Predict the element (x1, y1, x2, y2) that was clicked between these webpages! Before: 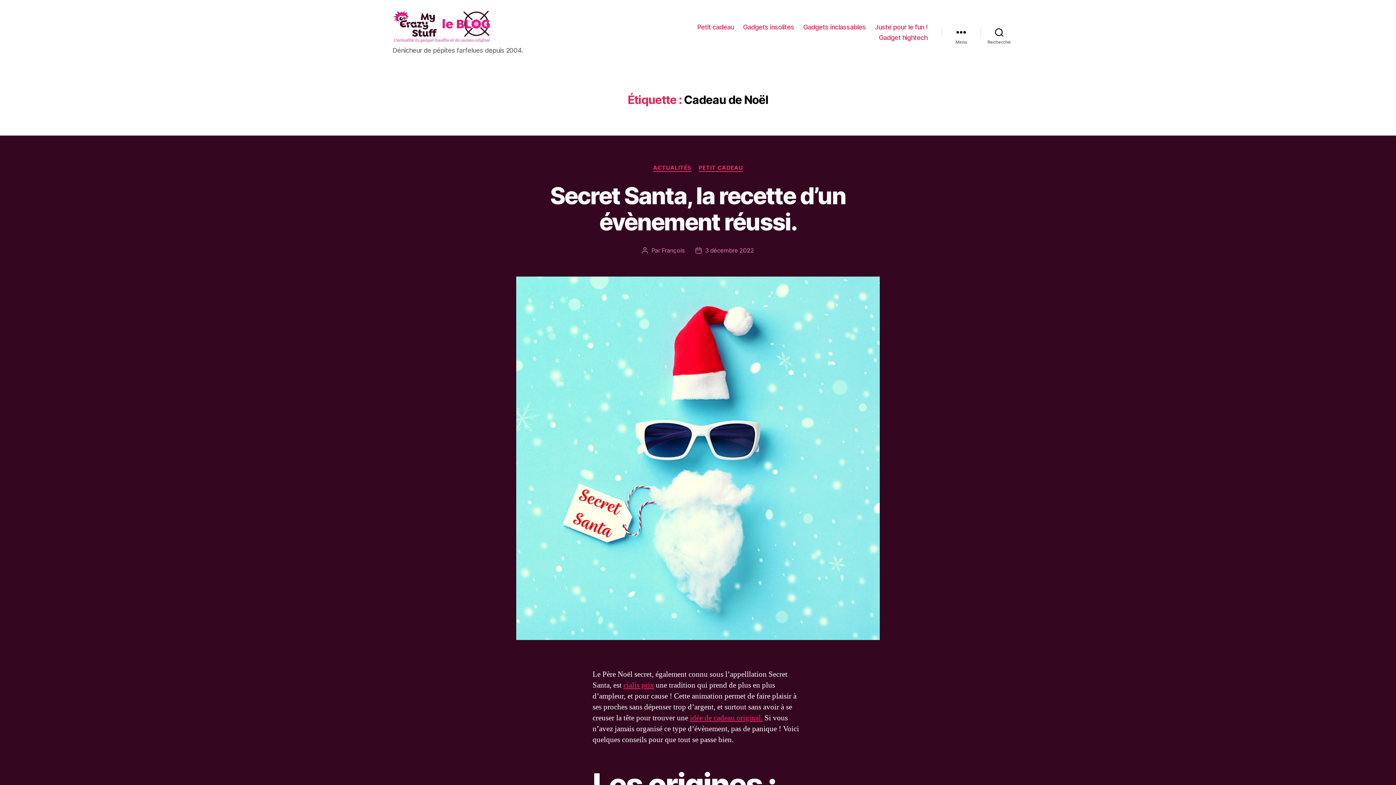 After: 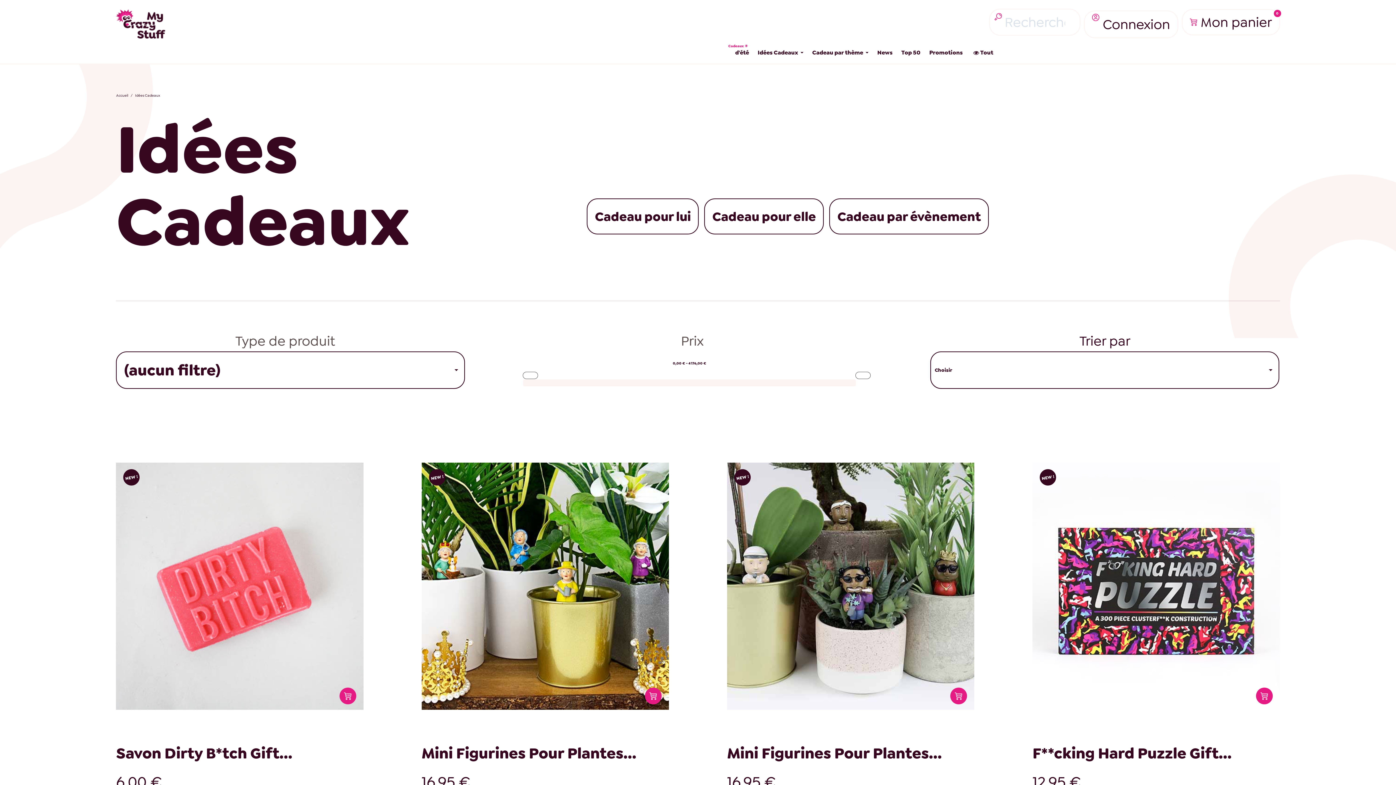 Action: label: idée de cadeau original. bbox: (690, 713, 762, 723)